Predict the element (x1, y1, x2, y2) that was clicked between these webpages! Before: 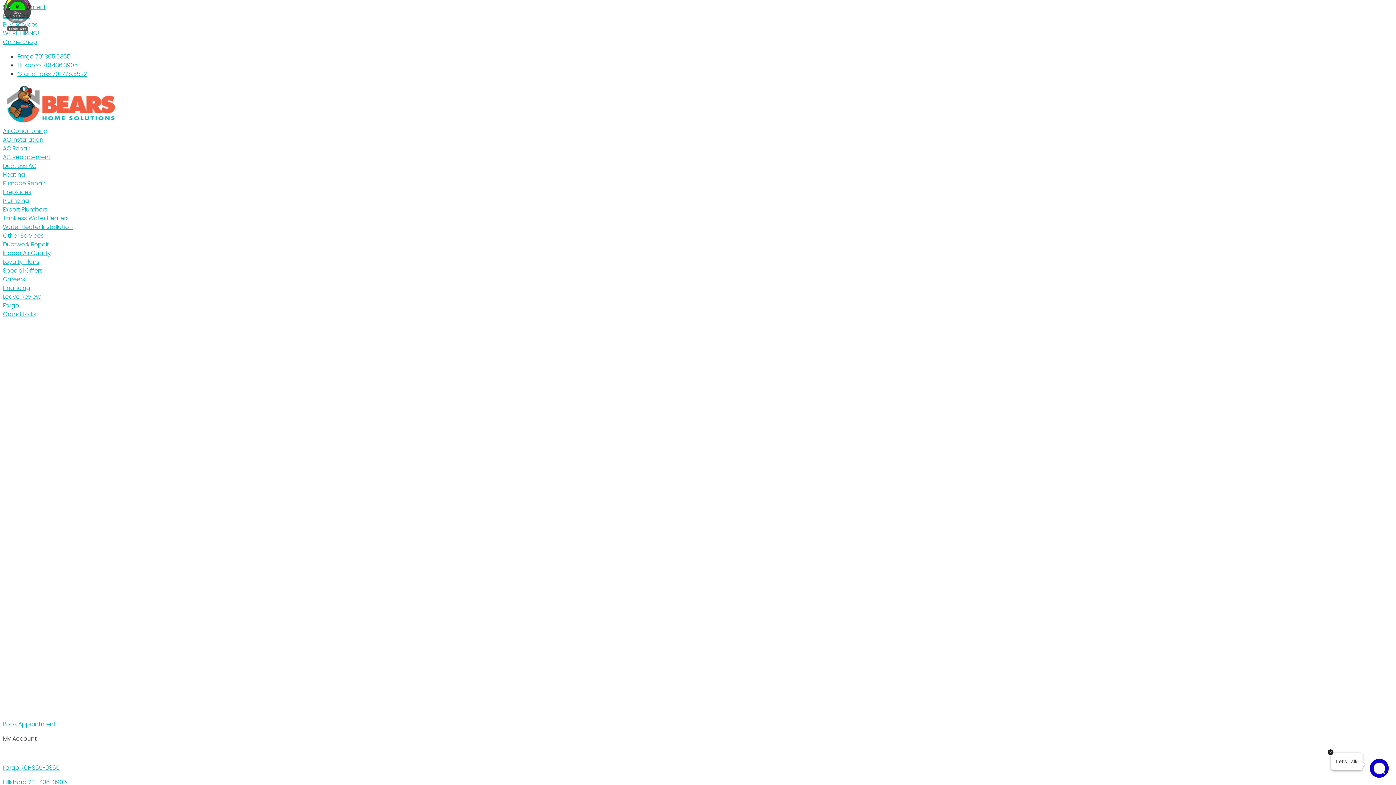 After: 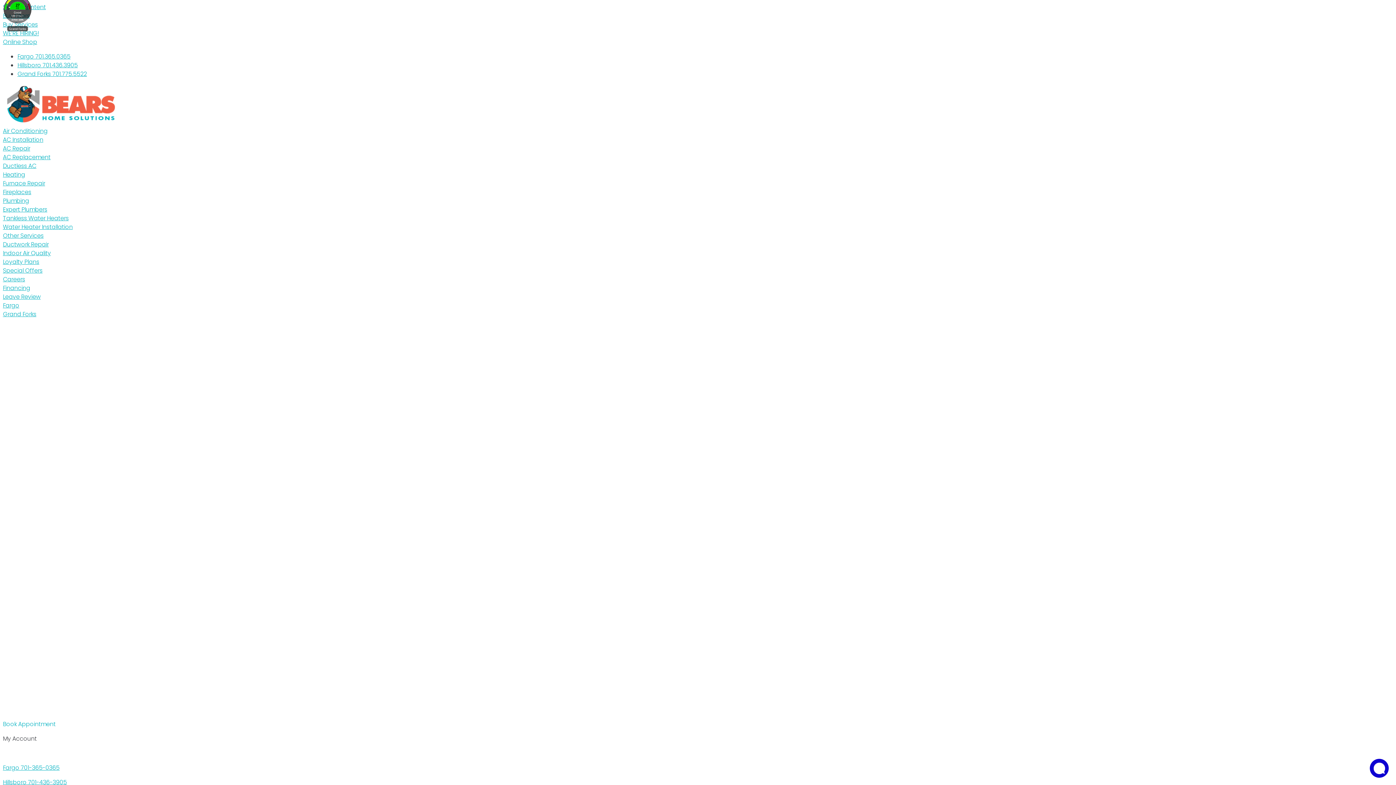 Action: label: Ductwork Repair bbox: (2, 240, 48, 248)